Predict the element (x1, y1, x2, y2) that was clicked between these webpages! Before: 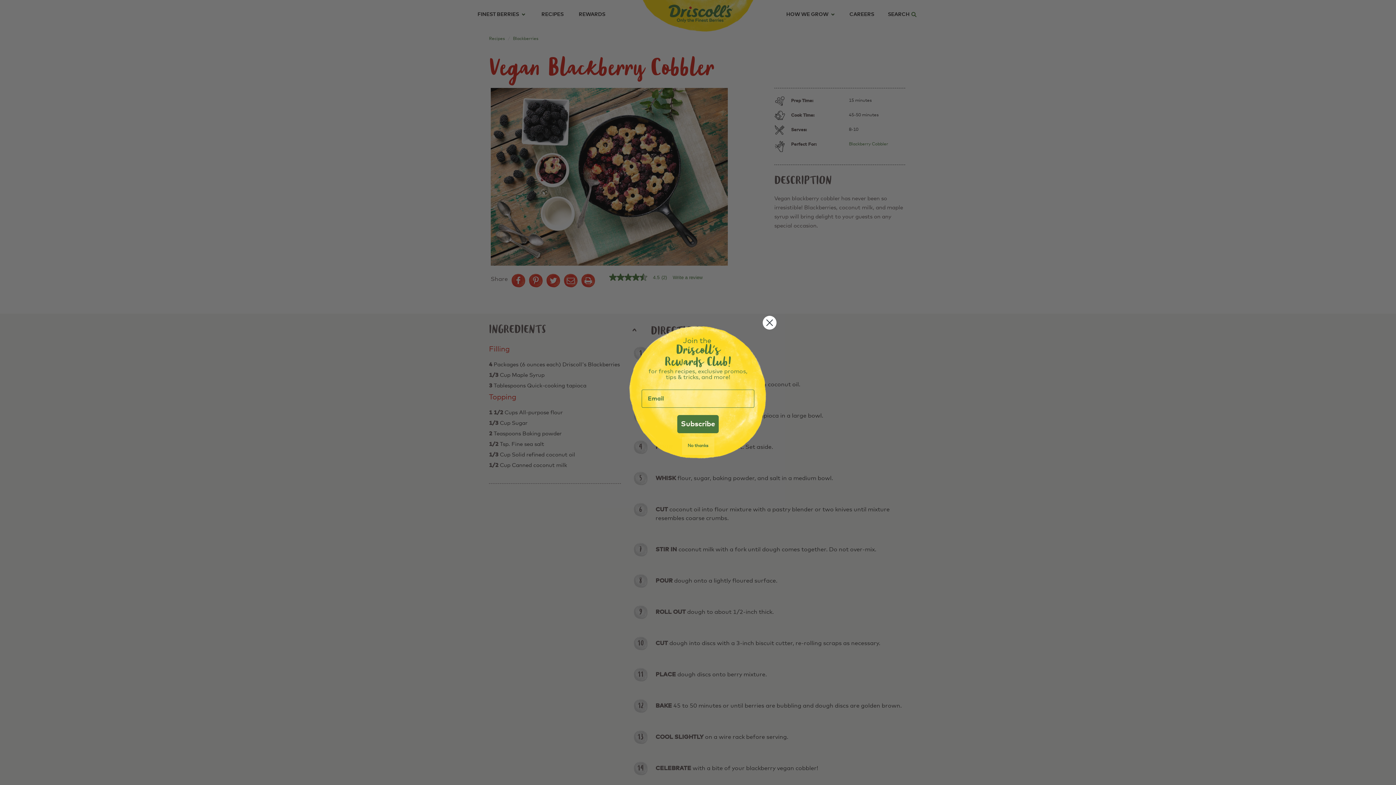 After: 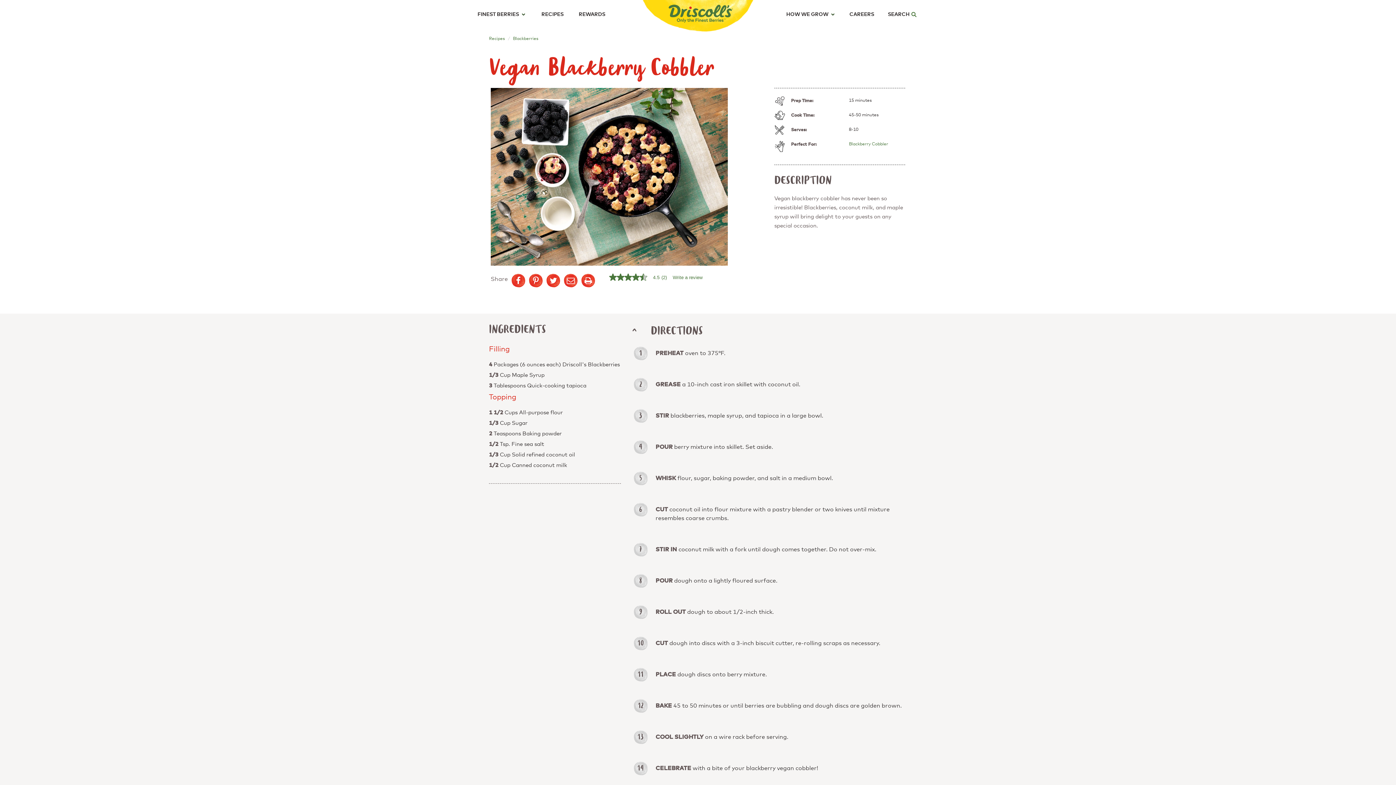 Action: bbox: (684, 440, 712, 451) label: No thanks